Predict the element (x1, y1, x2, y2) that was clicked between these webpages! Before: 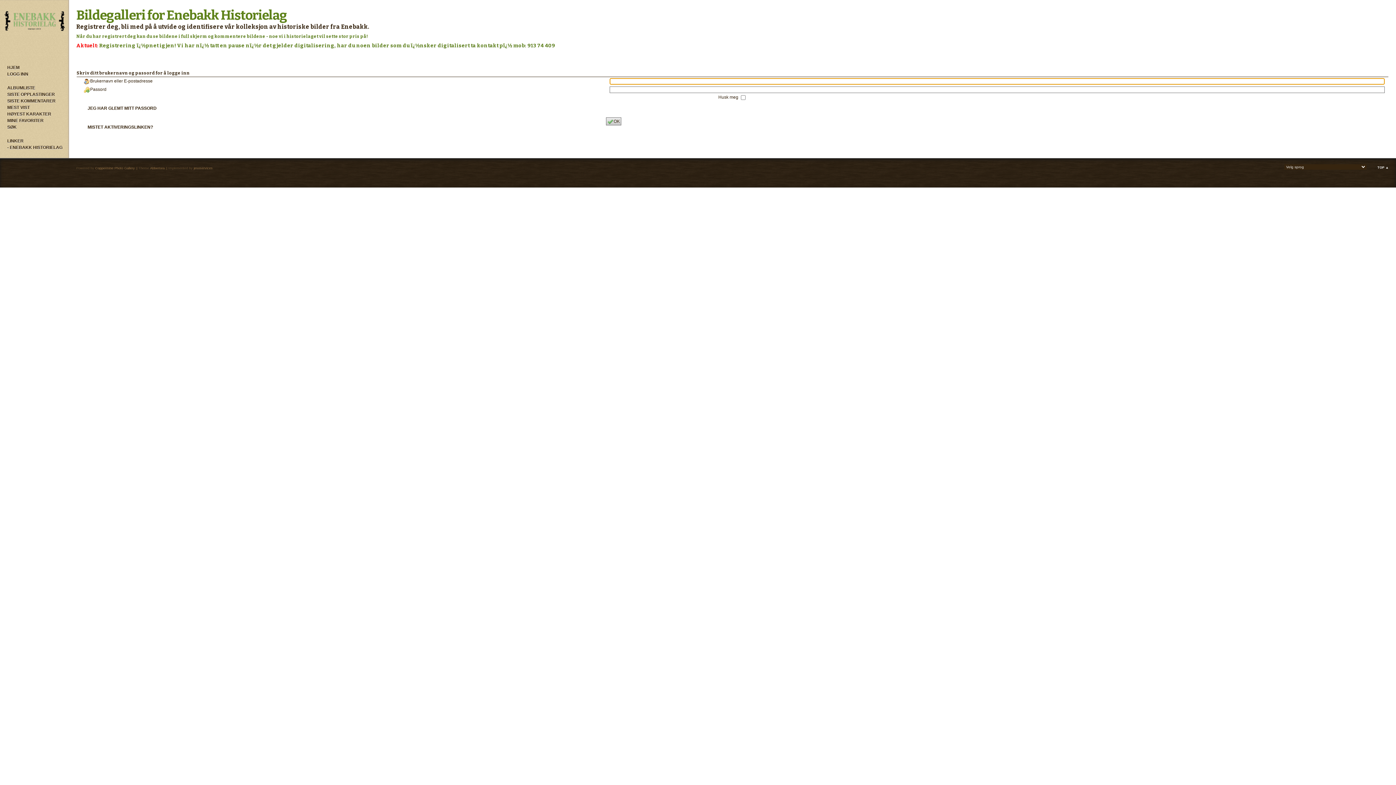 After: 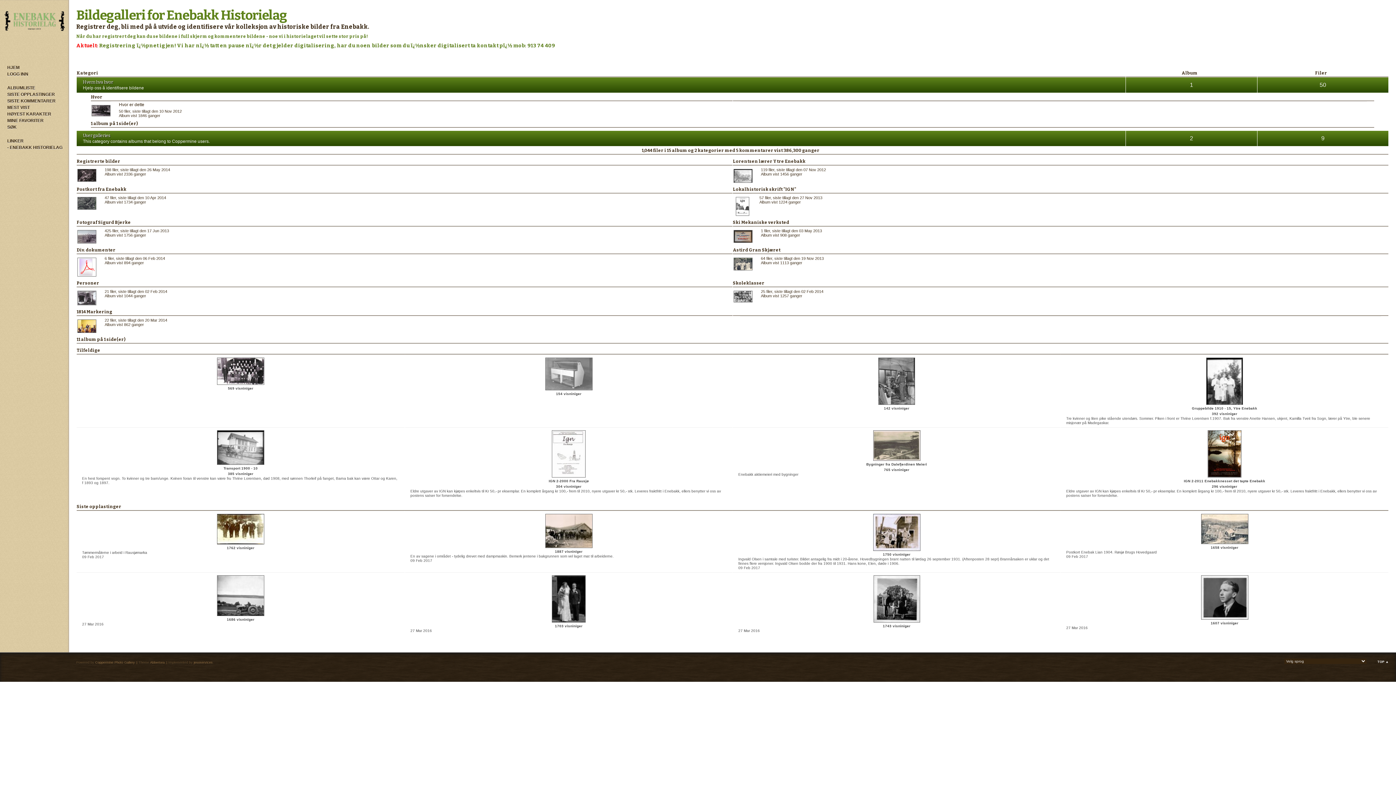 Action: bbox: (3, 27, 65, 32)